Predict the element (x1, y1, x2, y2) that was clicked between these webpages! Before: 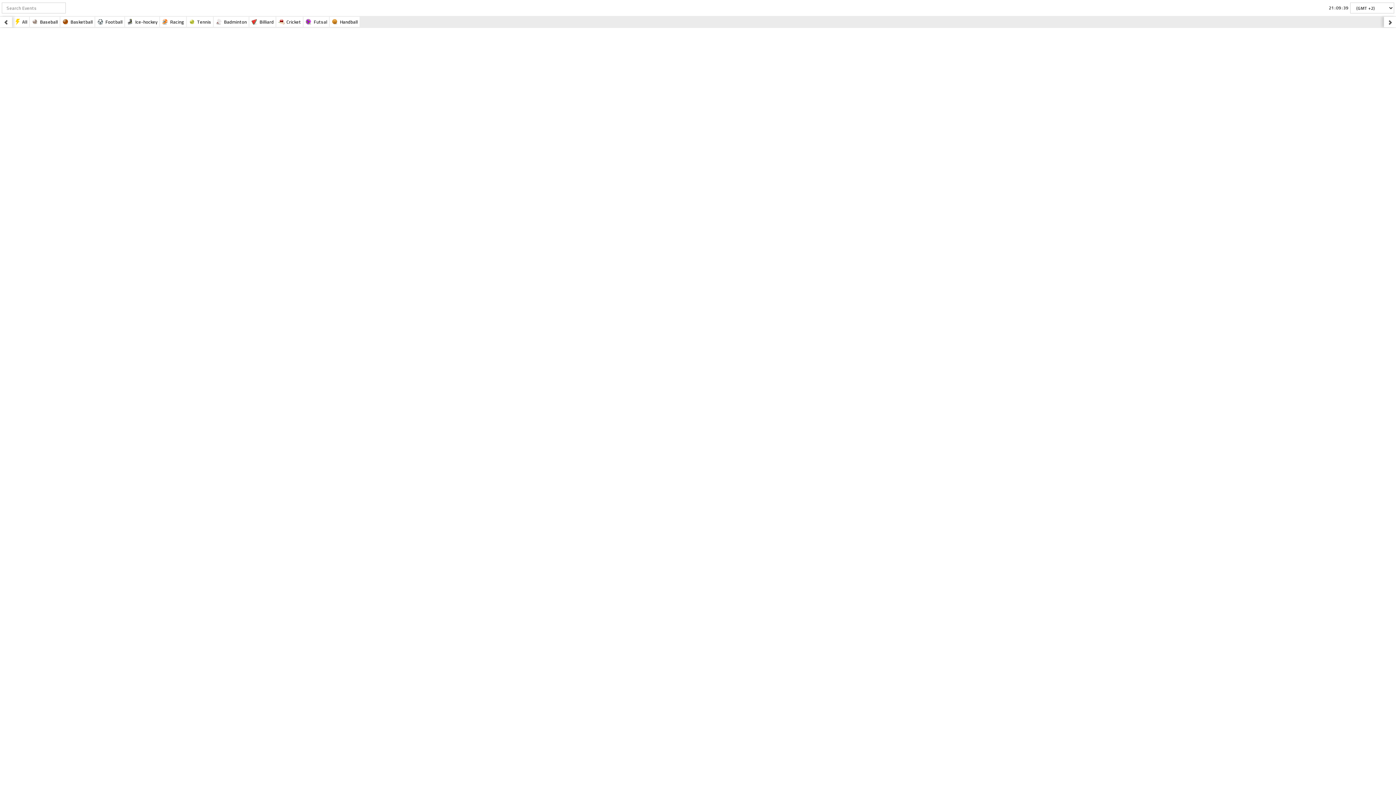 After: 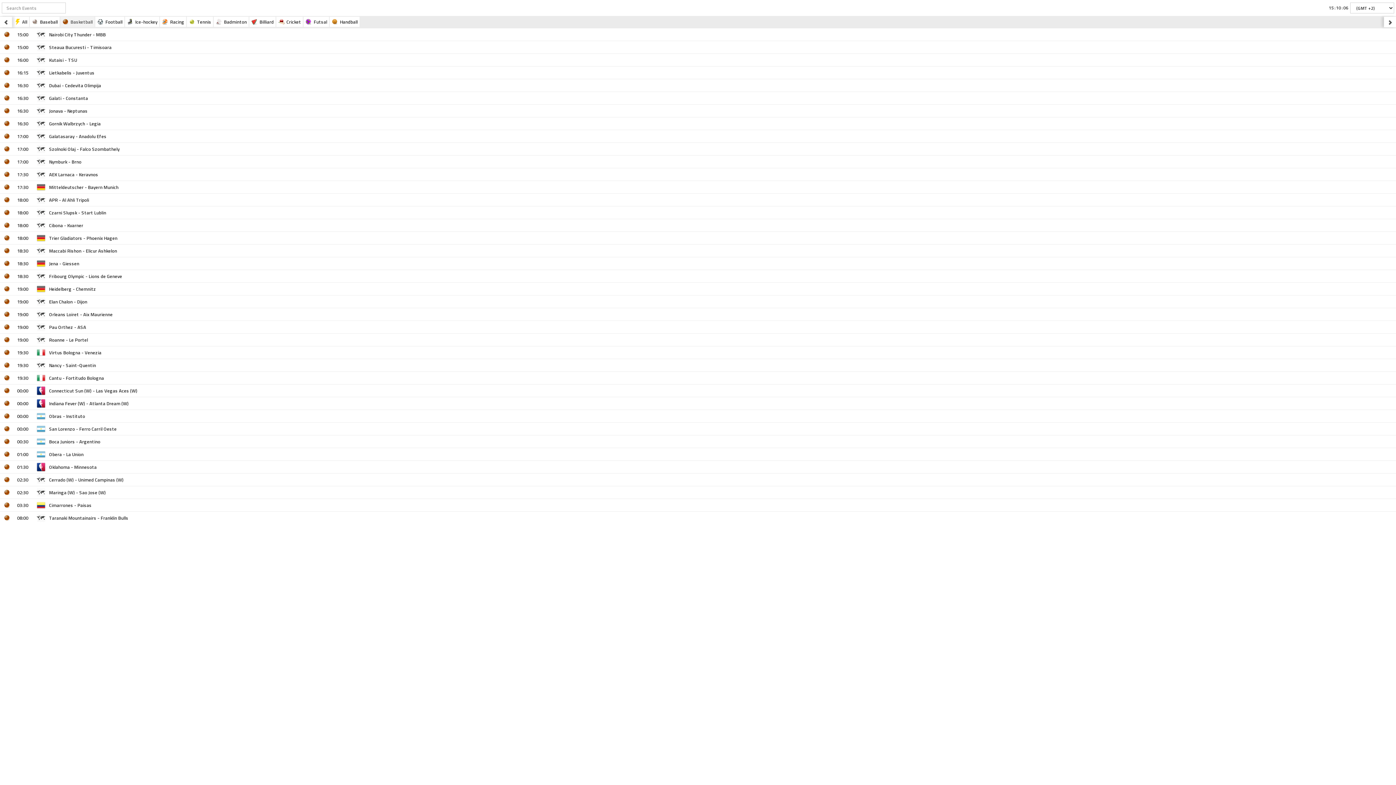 Action: bbox: (60, 16, 94, 26) label: Basketball